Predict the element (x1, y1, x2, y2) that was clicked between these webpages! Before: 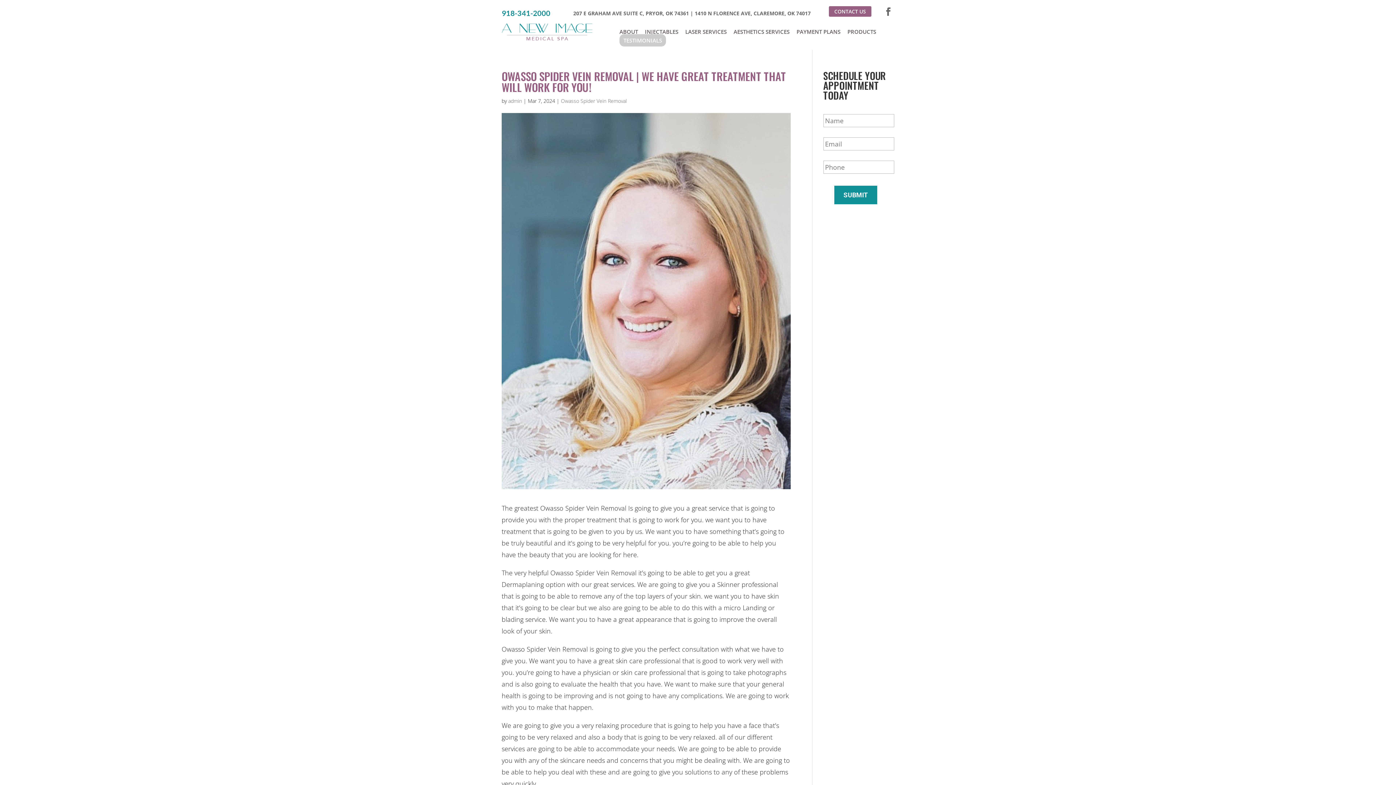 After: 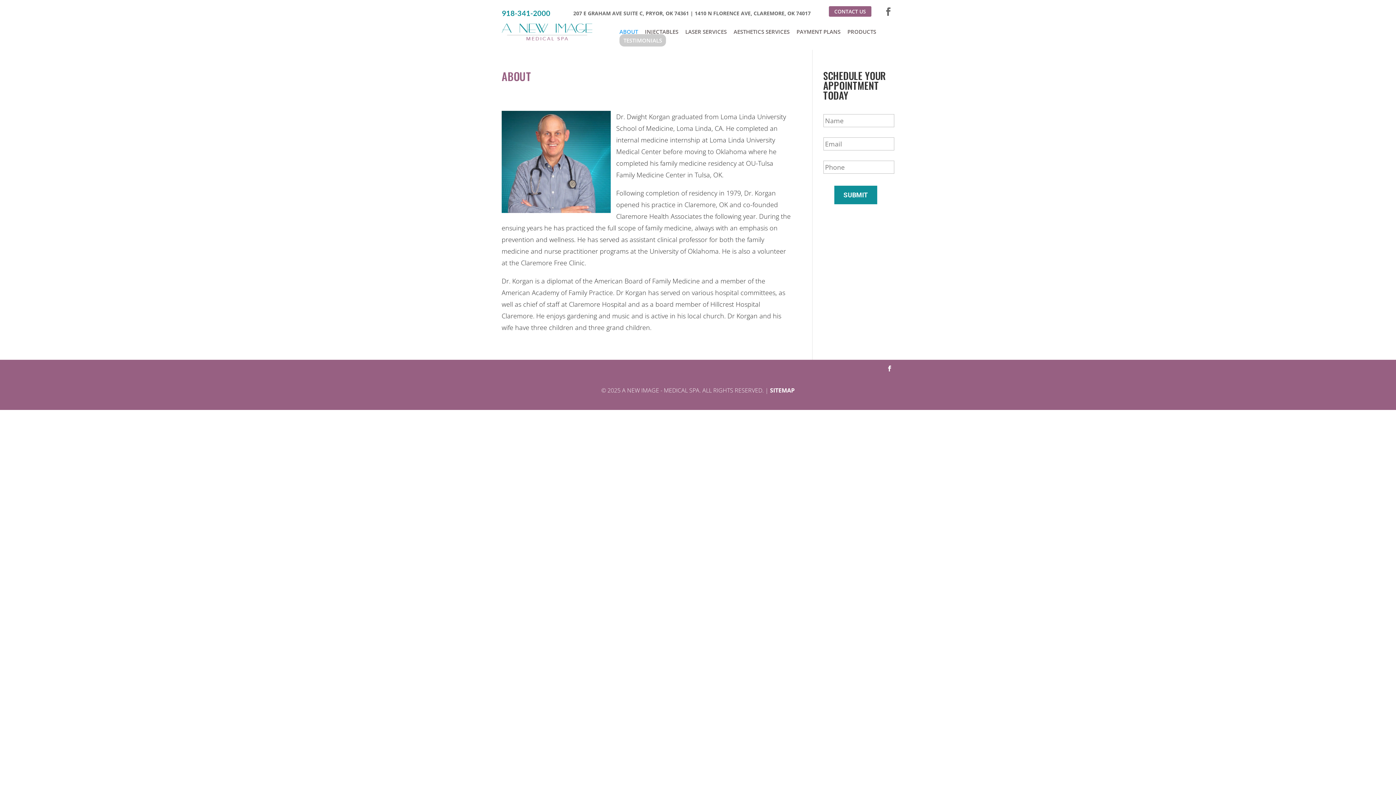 Action: label: ABOUT bbox: (619, 29, 638, 34)